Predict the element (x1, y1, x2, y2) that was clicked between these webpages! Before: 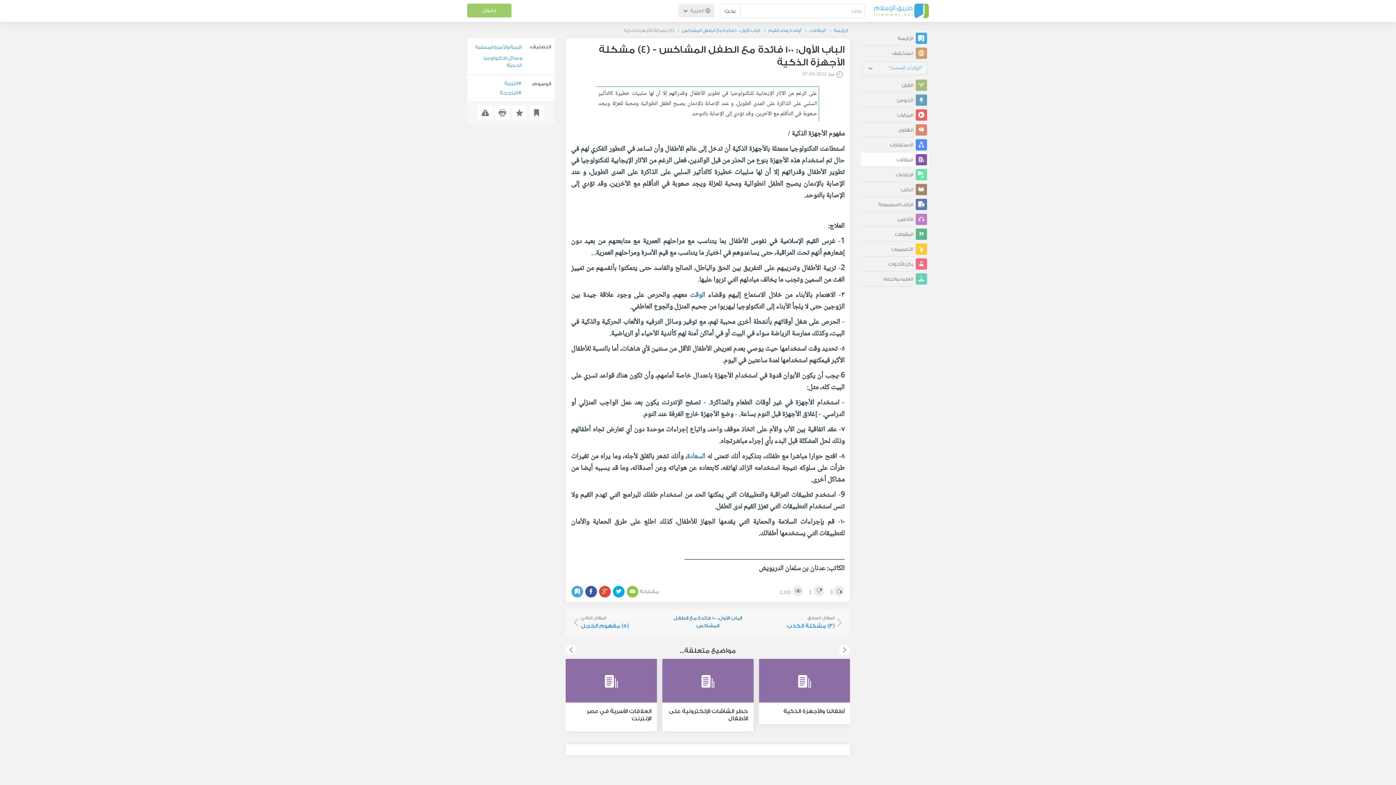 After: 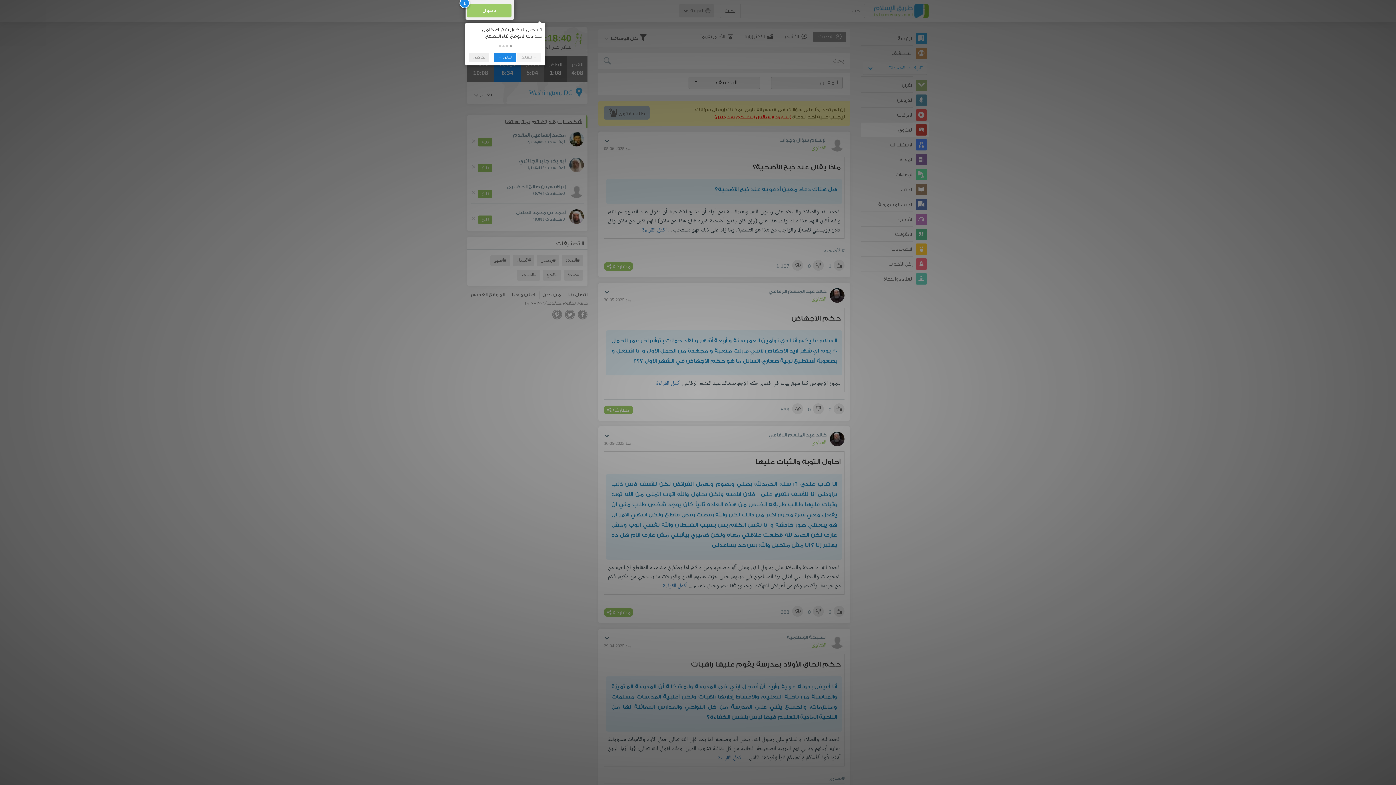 Action: bbox: (861, 122, 929, 137) label:  الفتاوى